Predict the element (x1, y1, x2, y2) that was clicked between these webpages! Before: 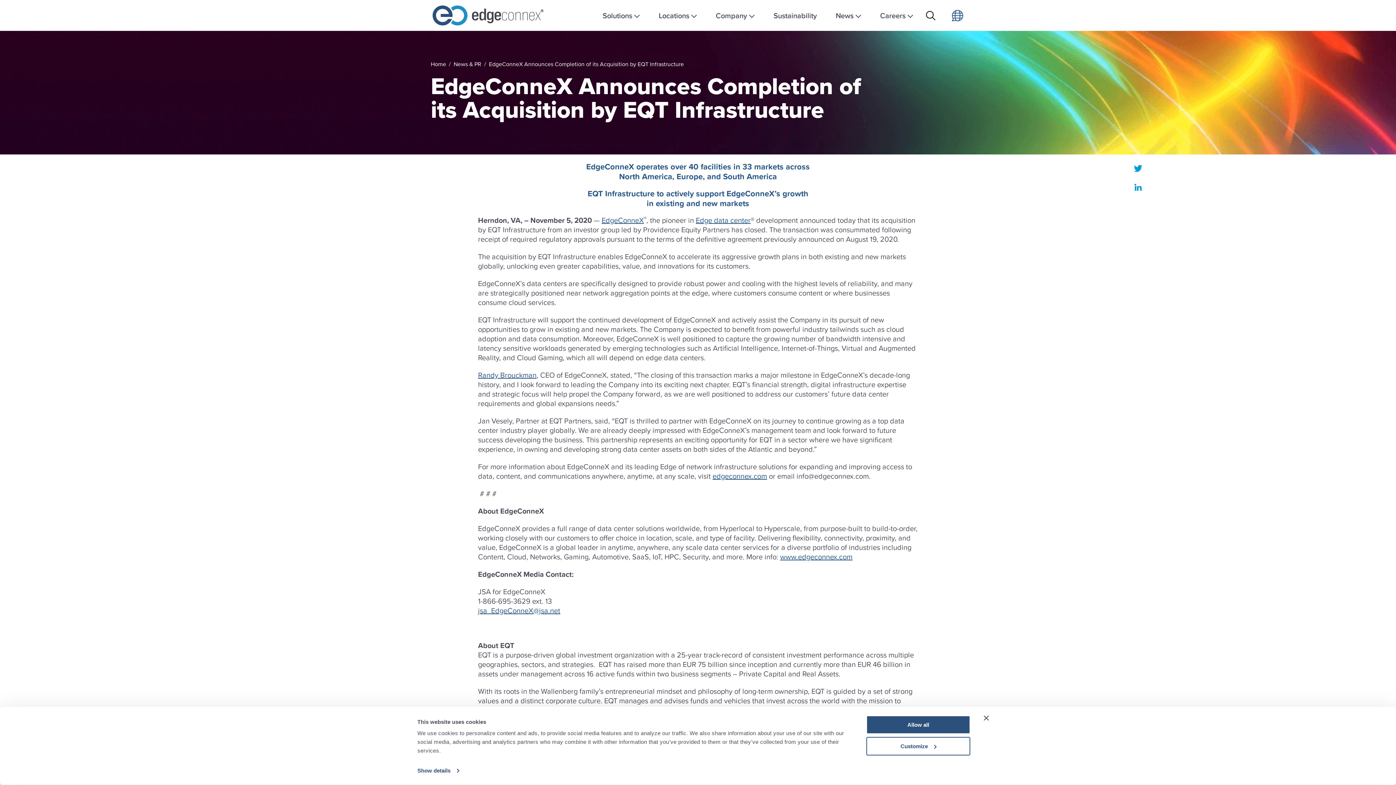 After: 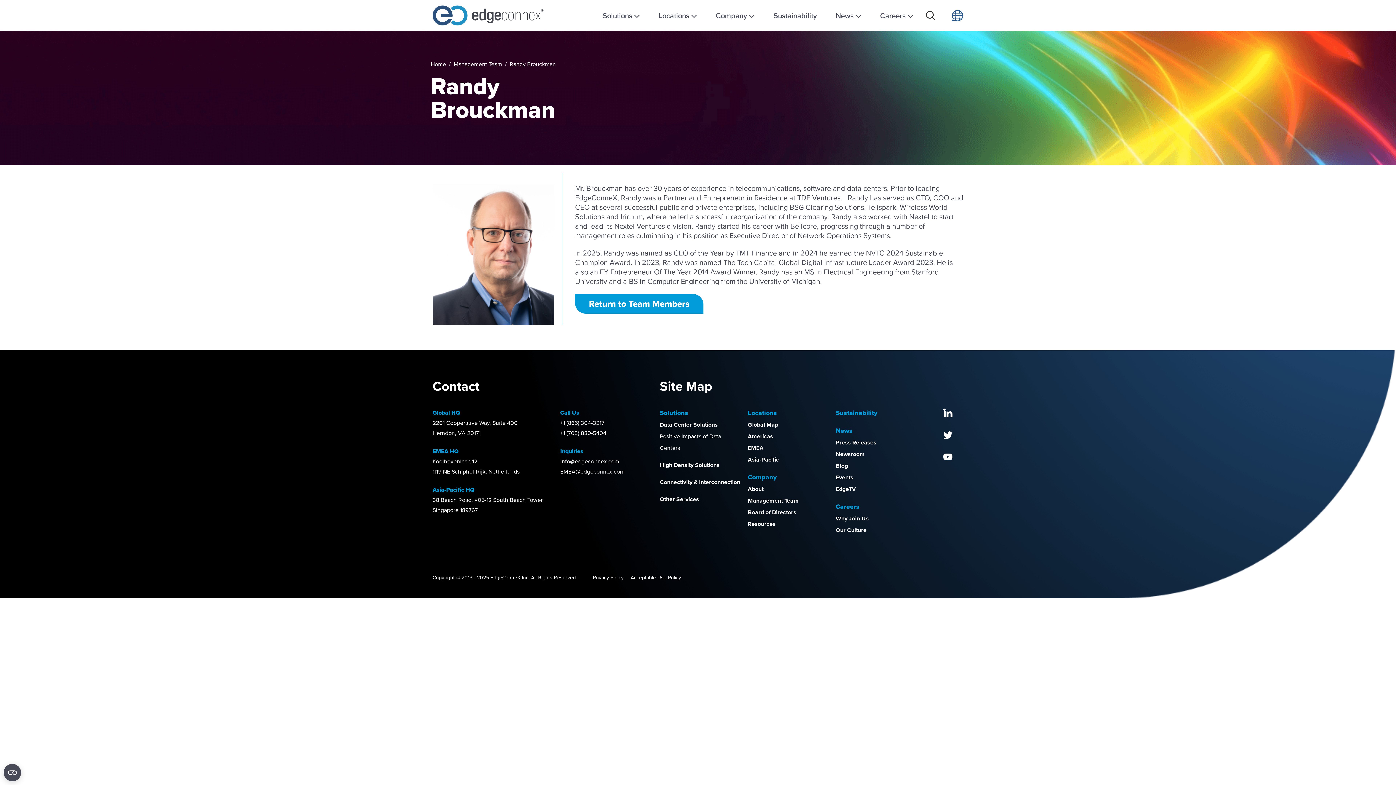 Action: bbox: (478, 369, 536, 380) label: Randy Brouckman